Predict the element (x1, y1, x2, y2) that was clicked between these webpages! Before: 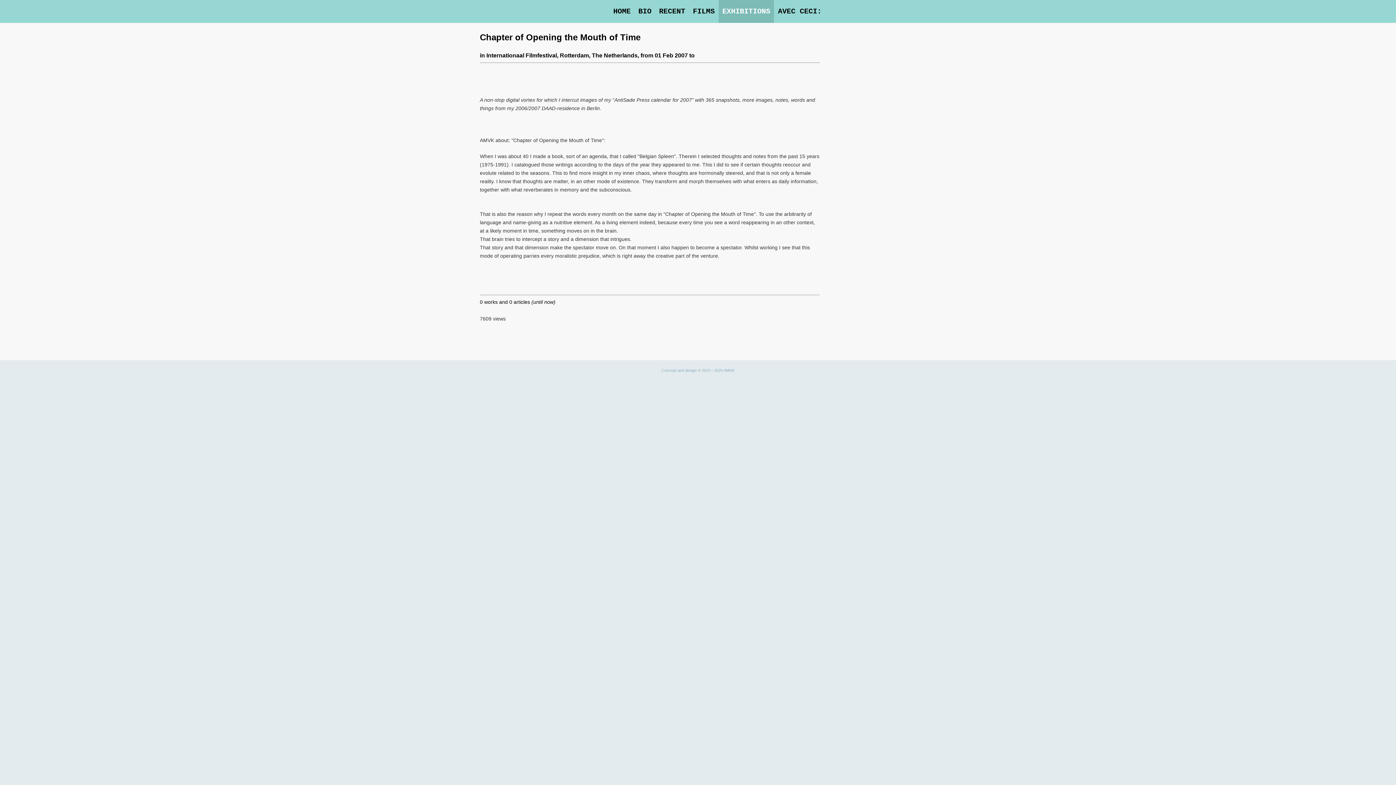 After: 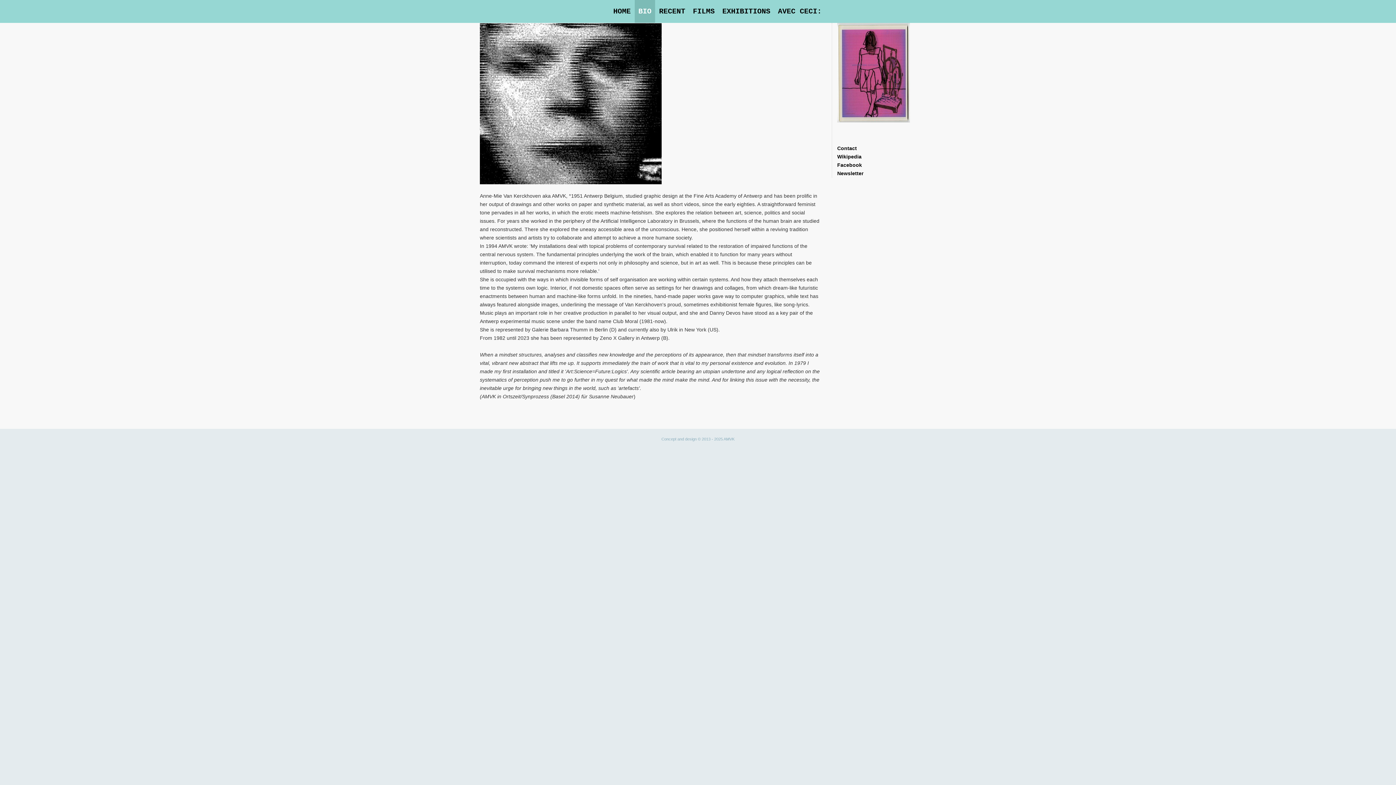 Action: bbox: (634, 0, 655, 22) label: BIO